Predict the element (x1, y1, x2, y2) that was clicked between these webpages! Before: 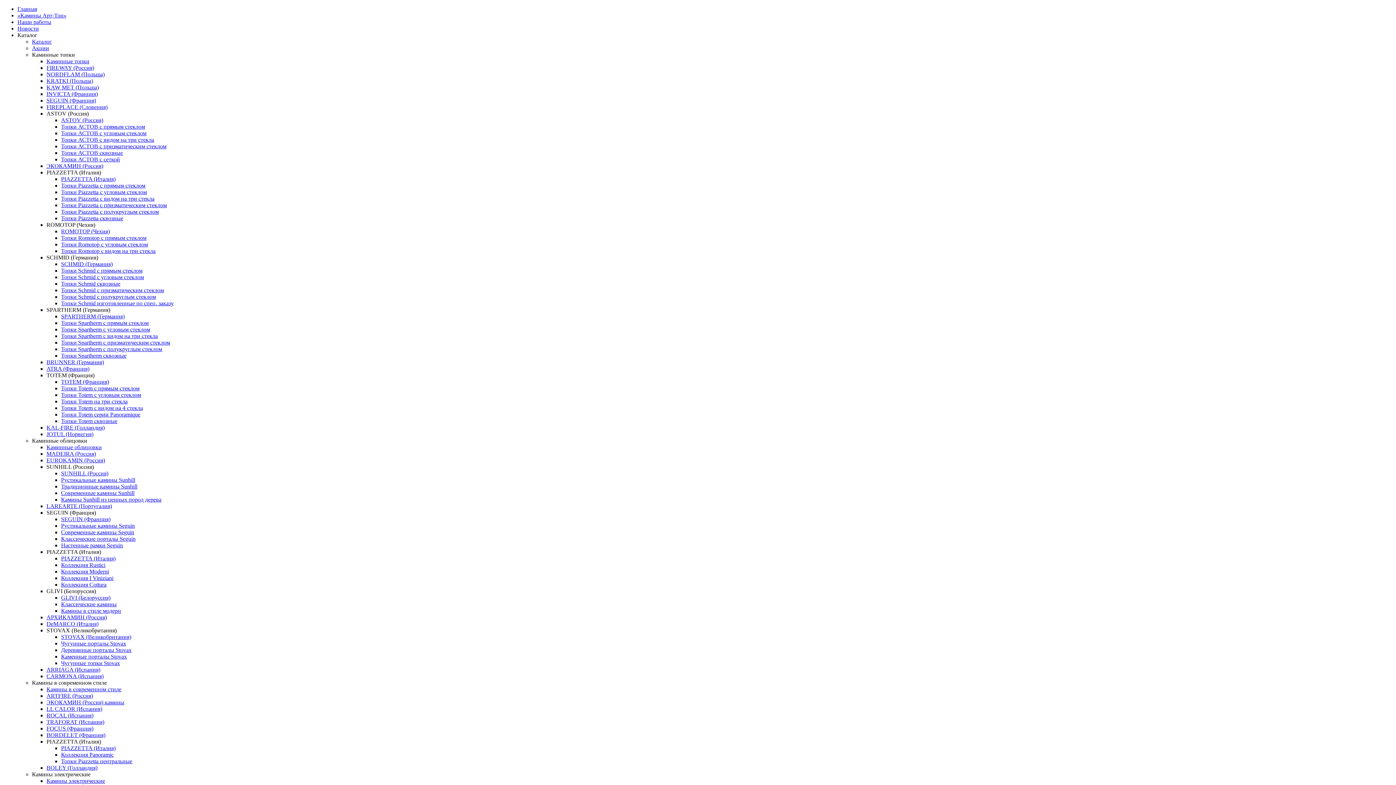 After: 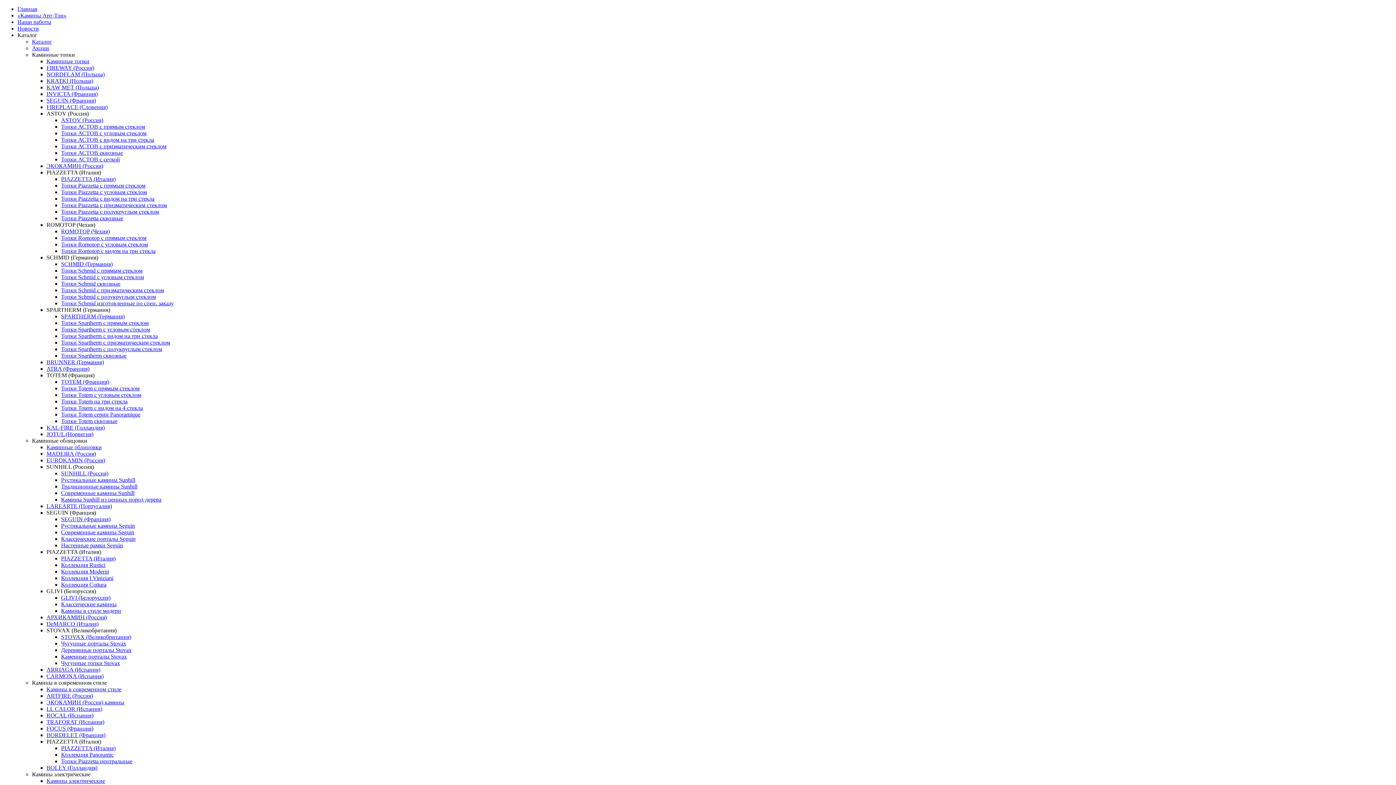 Action: label: Коллекция Moderni bbox: (61, 568, 109, 574)